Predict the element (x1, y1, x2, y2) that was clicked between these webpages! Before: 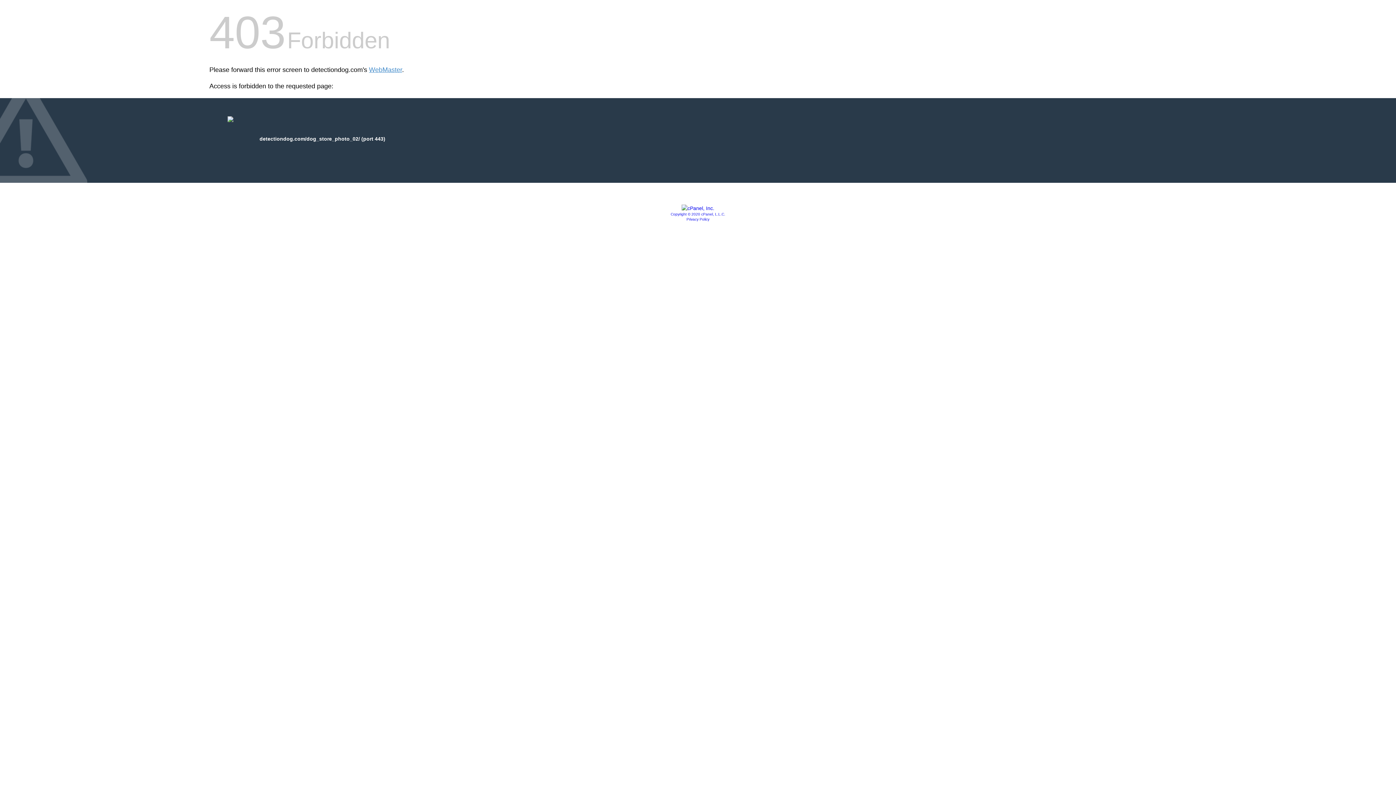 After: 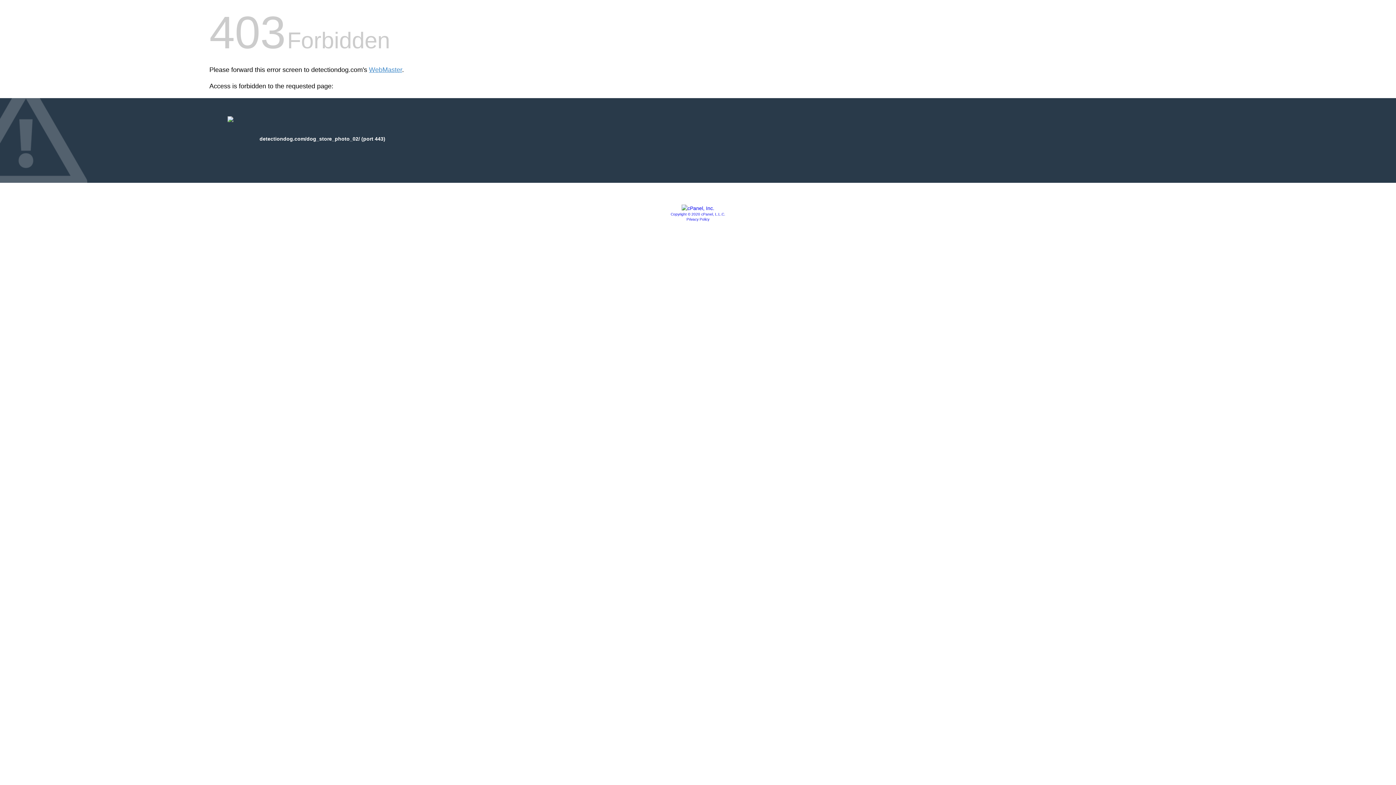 Action: bbox: (681, 205, 714, 211)